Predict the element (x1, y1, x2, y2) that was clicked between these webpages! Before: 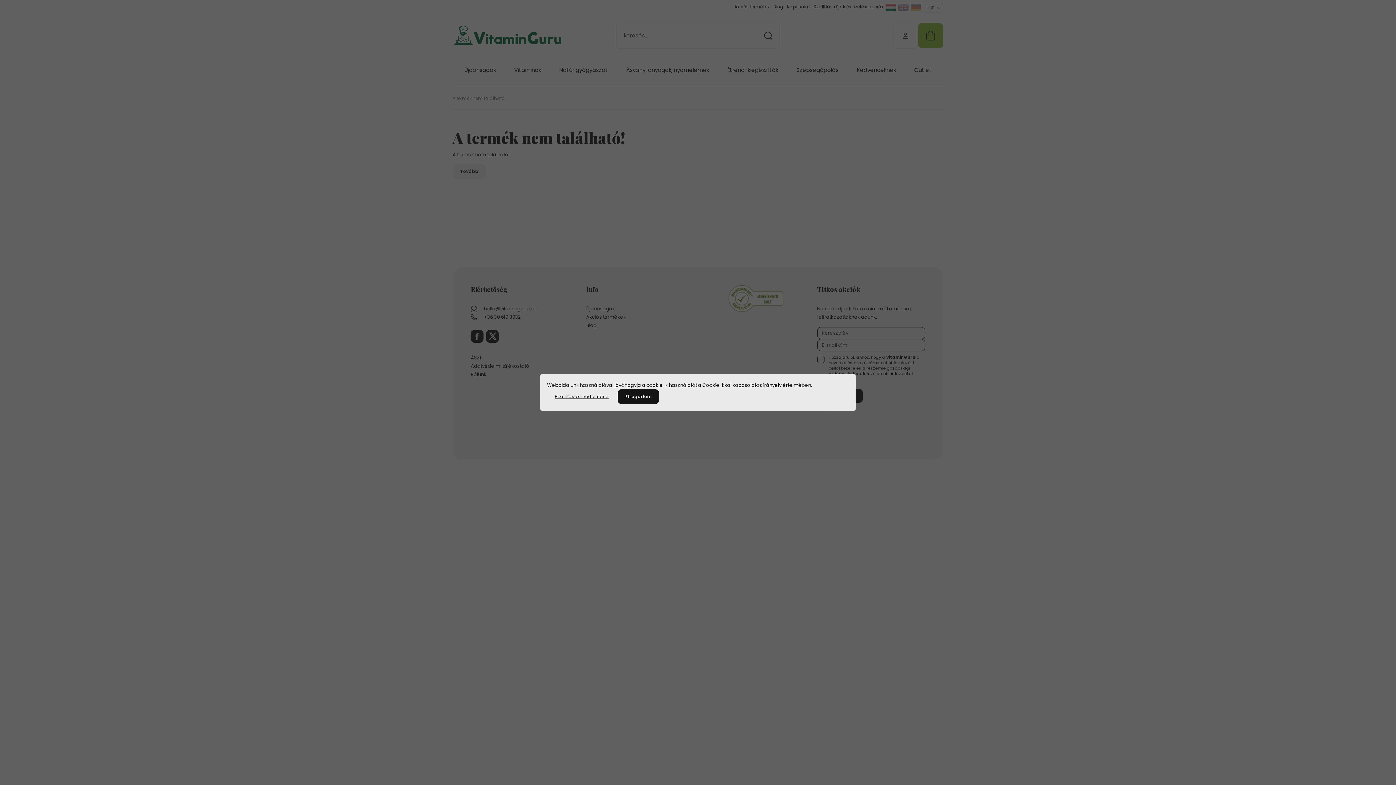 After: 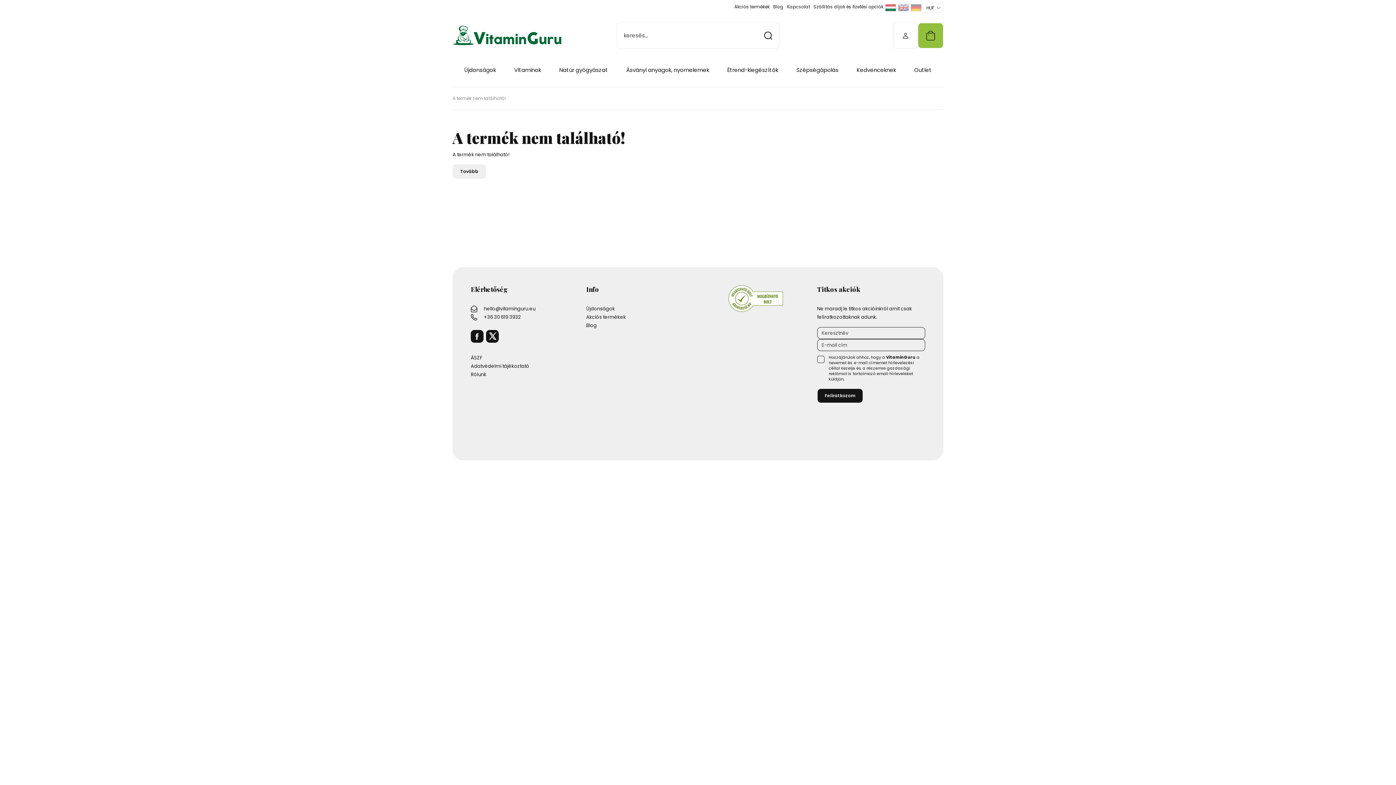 Action: bbox: (617, 389, 659, 404) label: Elfogadom